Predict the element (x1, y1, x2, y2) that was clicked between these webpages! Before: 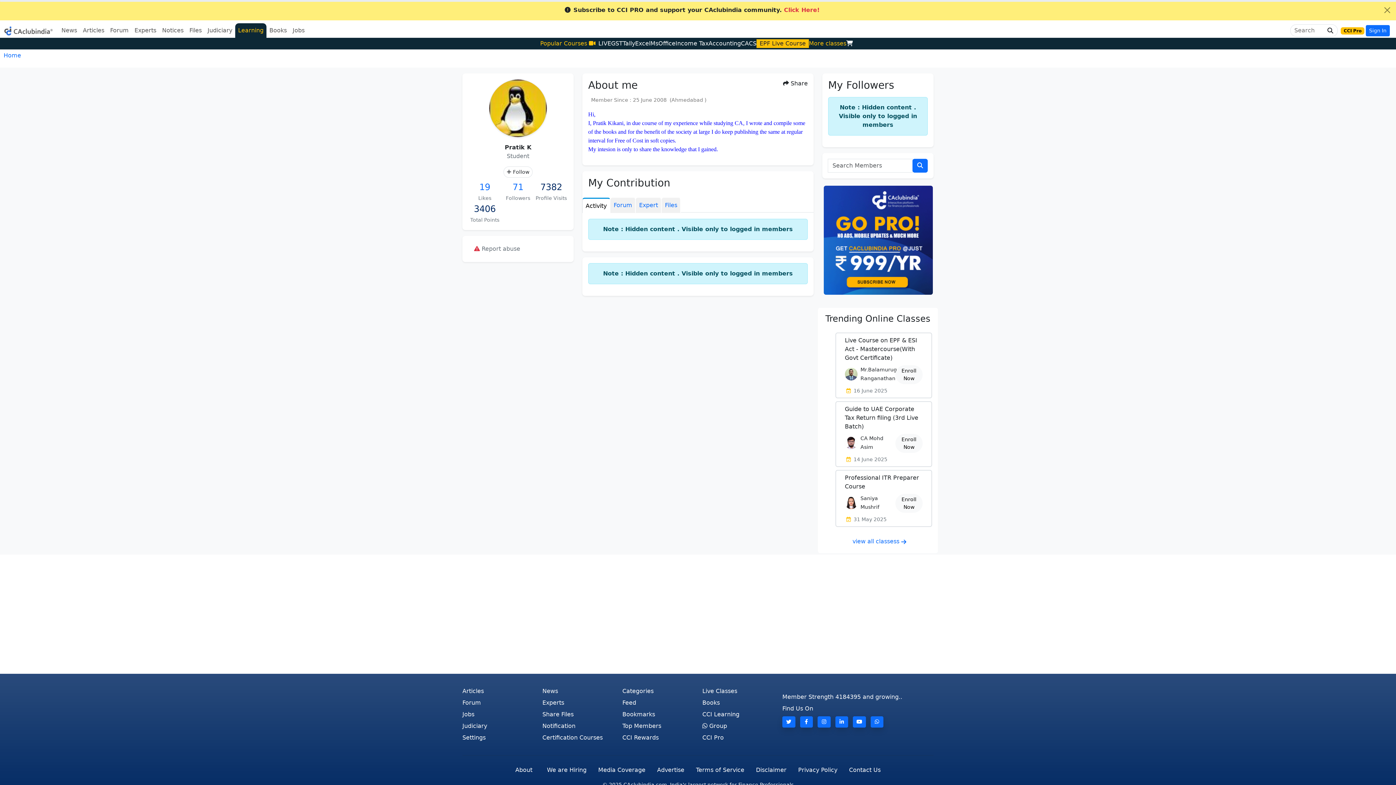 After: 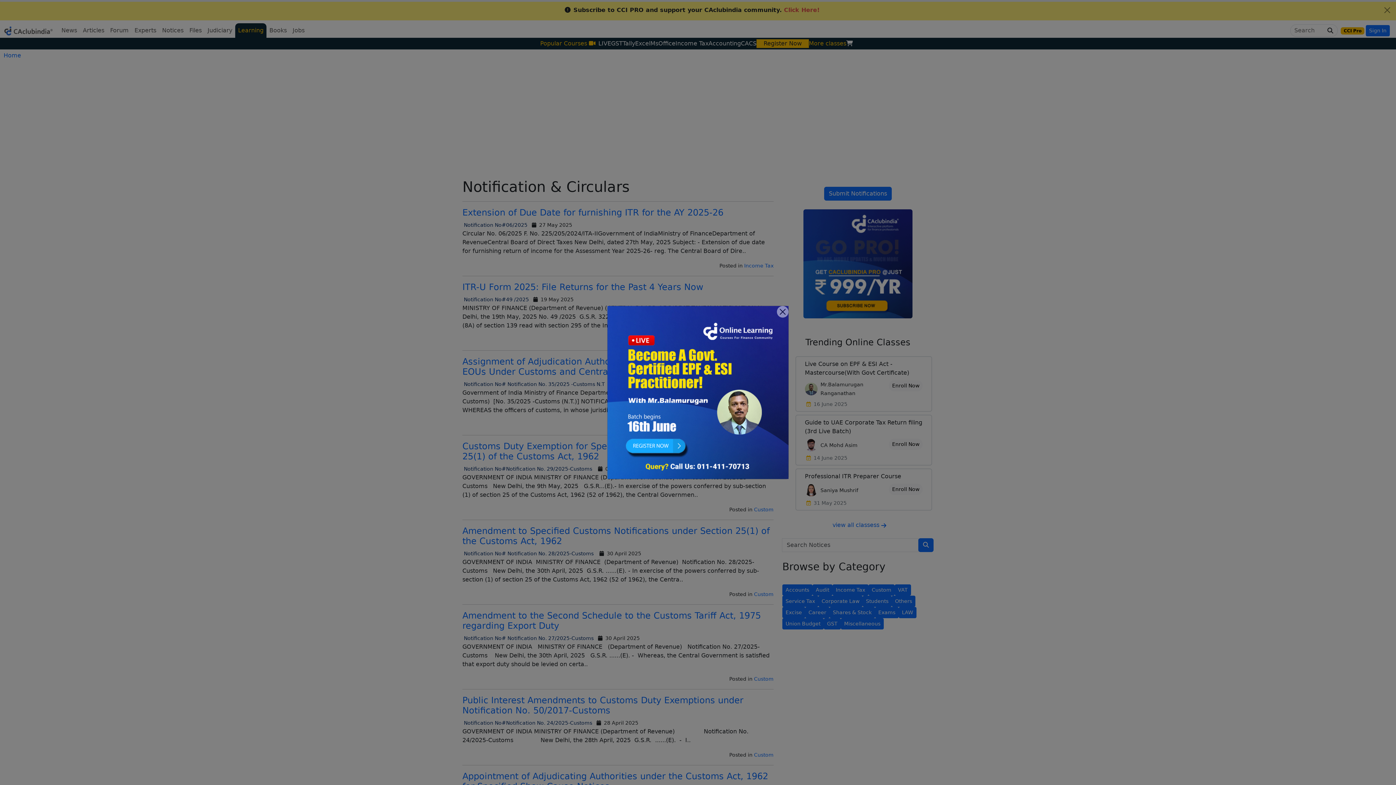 Action: label: Notification bbox: (542, 722, 575, 729)